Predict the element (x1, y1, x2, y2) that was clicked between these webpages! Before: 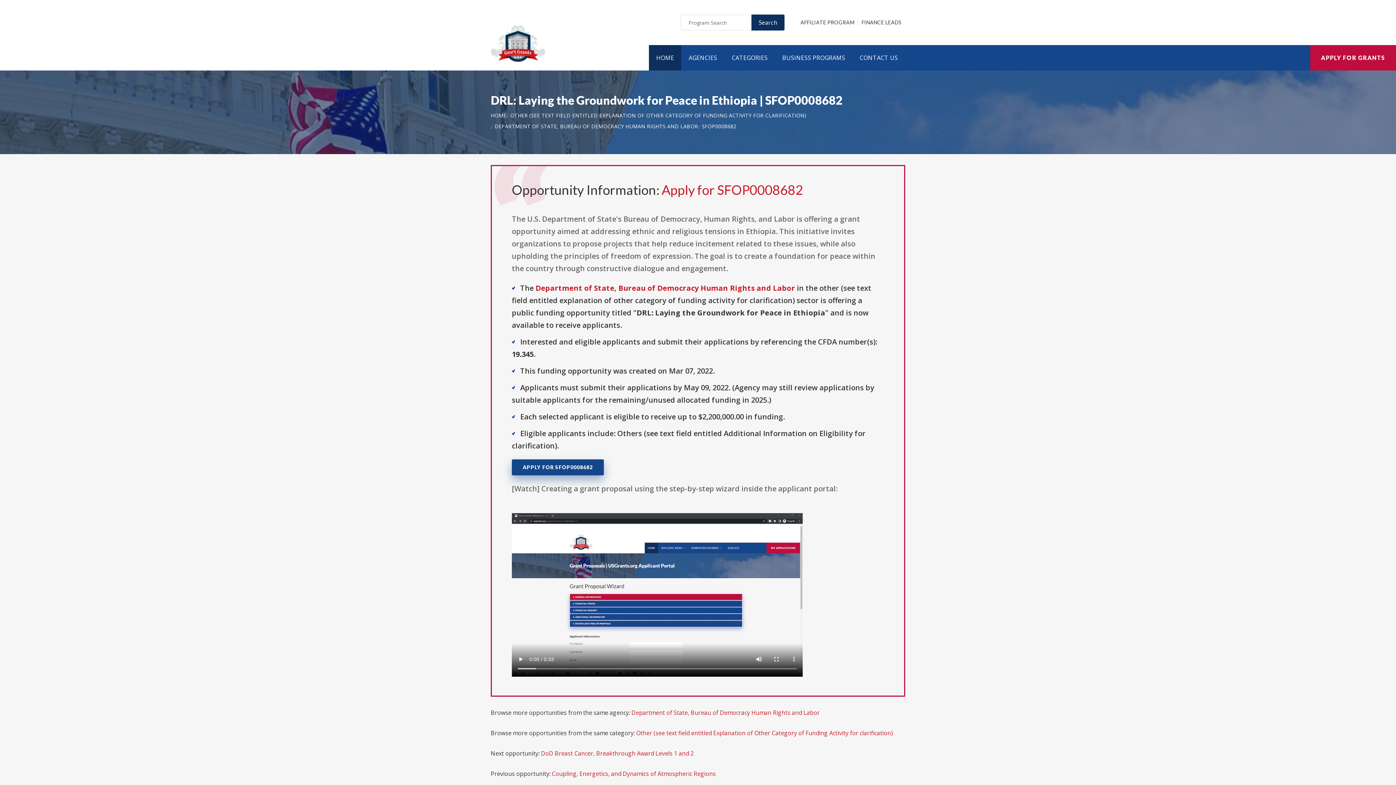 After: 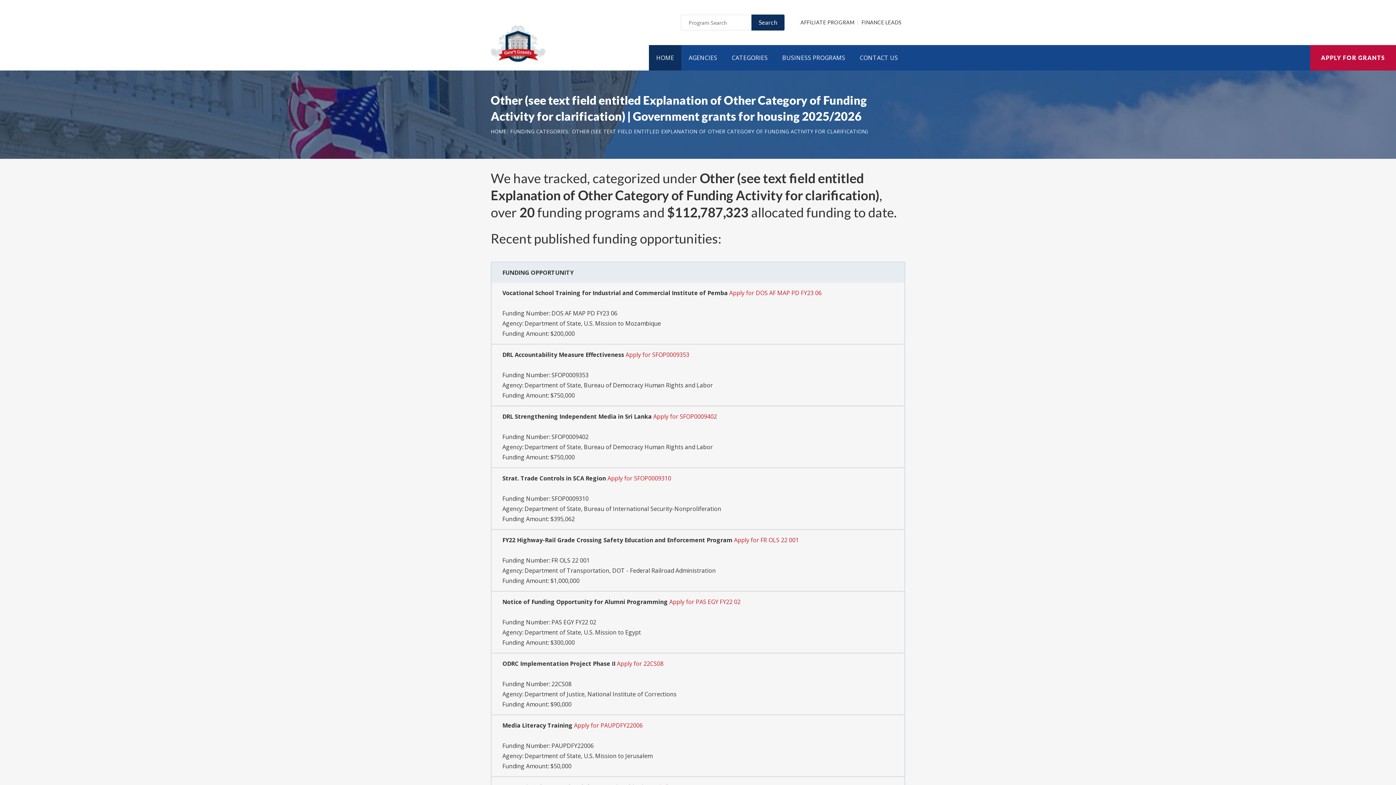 Action: bbox: (510, 112, 806, 118) label: OTHER (SEE TEXT FIELD ENTITLED EXPLANATION OF OTHER CATEGORY OF FUNDING ACTIVITY FOR CLARIFICATION)